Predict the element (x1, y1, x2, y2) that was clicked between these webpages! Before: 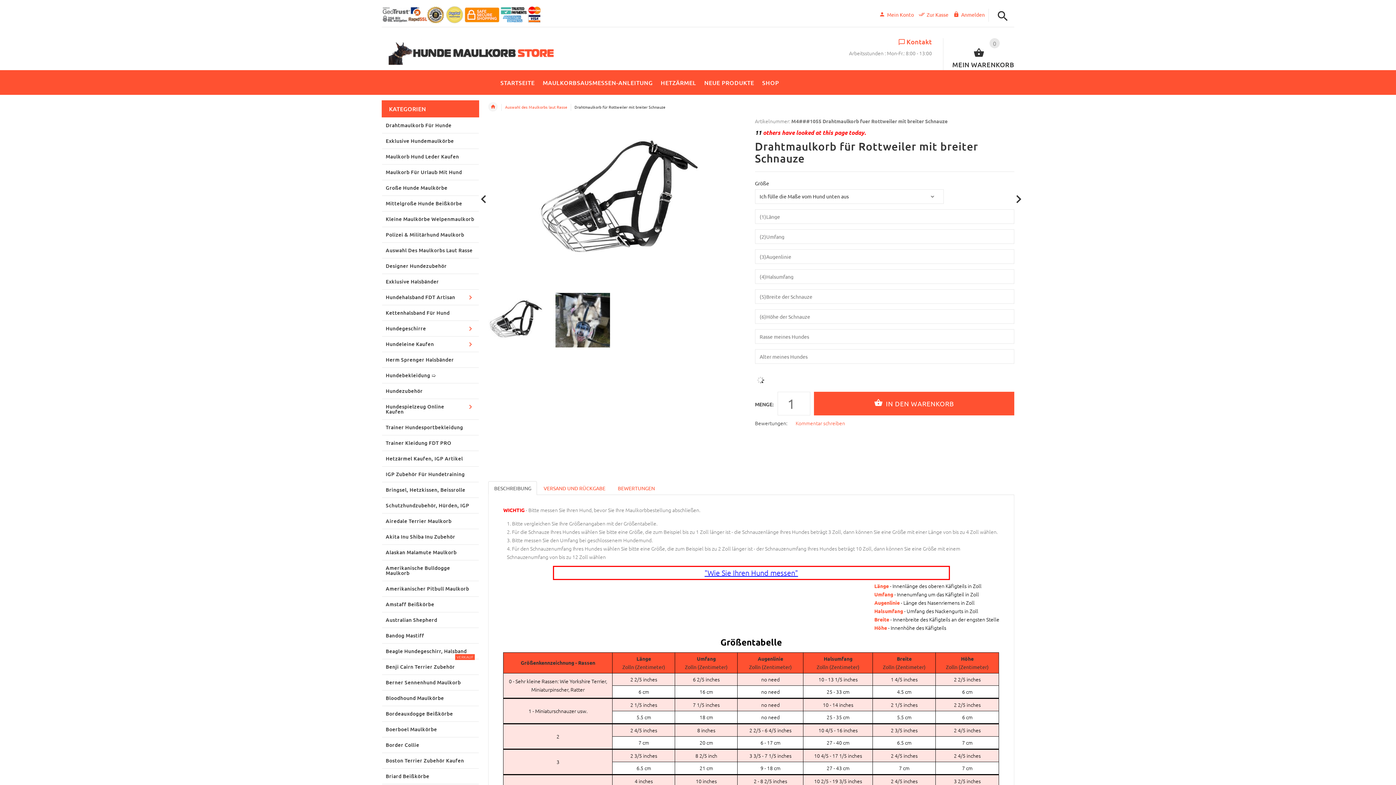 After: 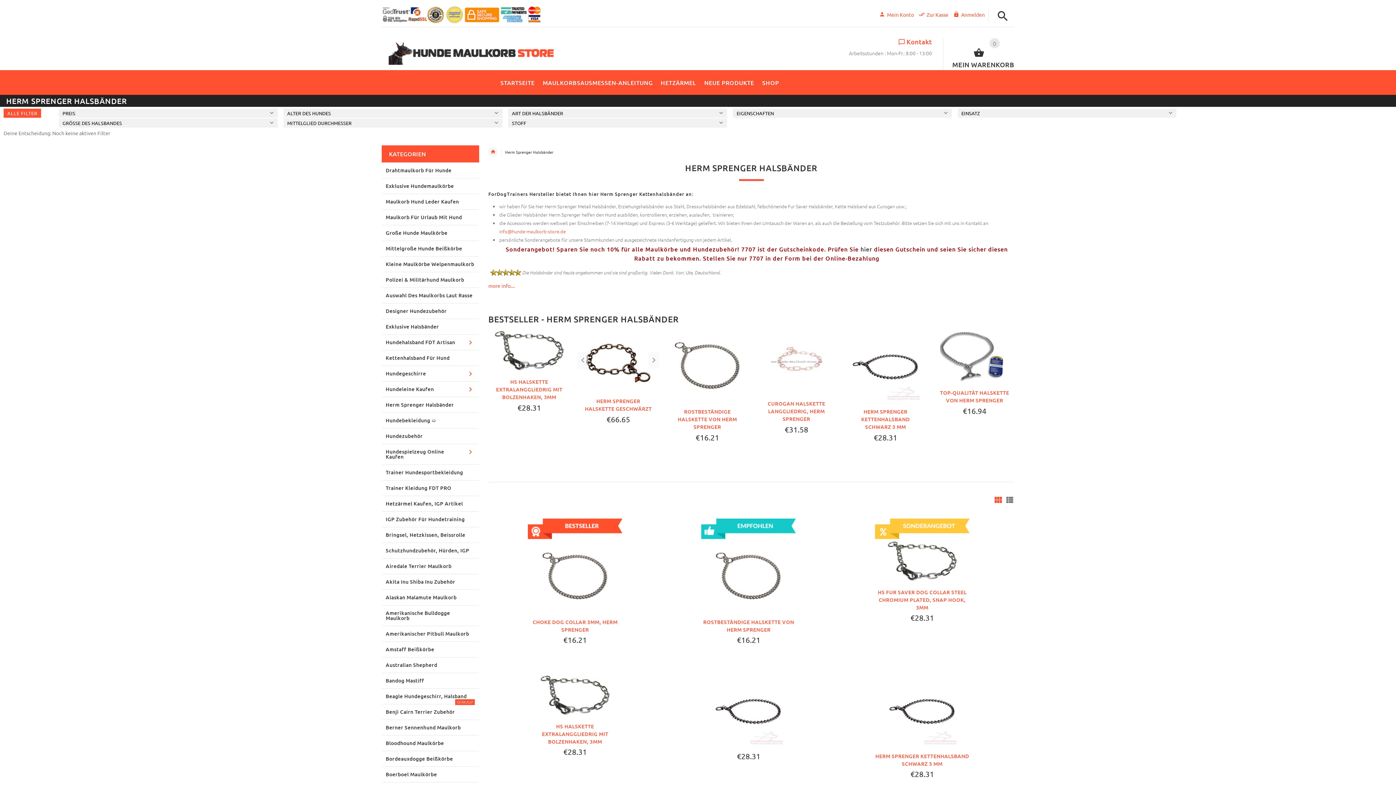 Action: bbox: (382, 352, 478, 367) label: Herm Sprenger Halsbänder